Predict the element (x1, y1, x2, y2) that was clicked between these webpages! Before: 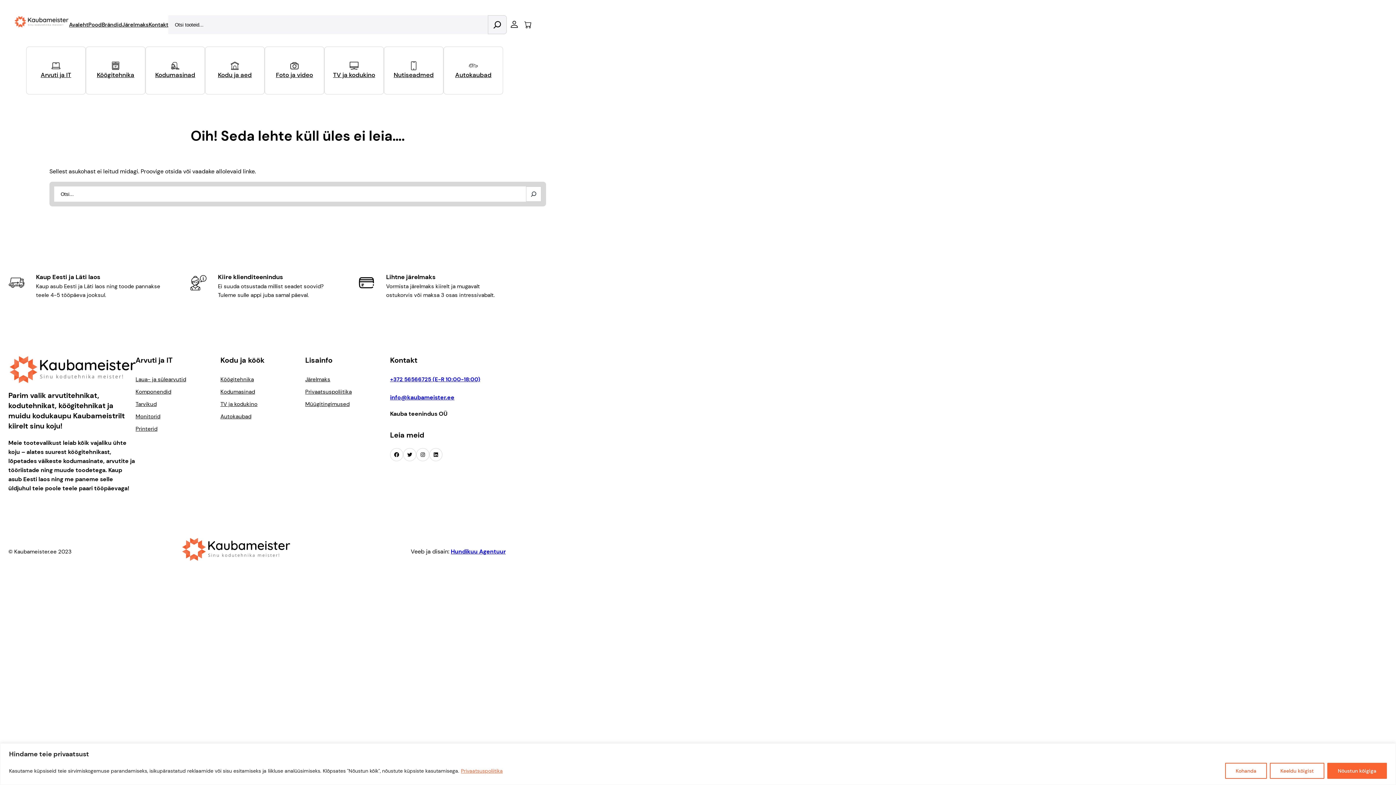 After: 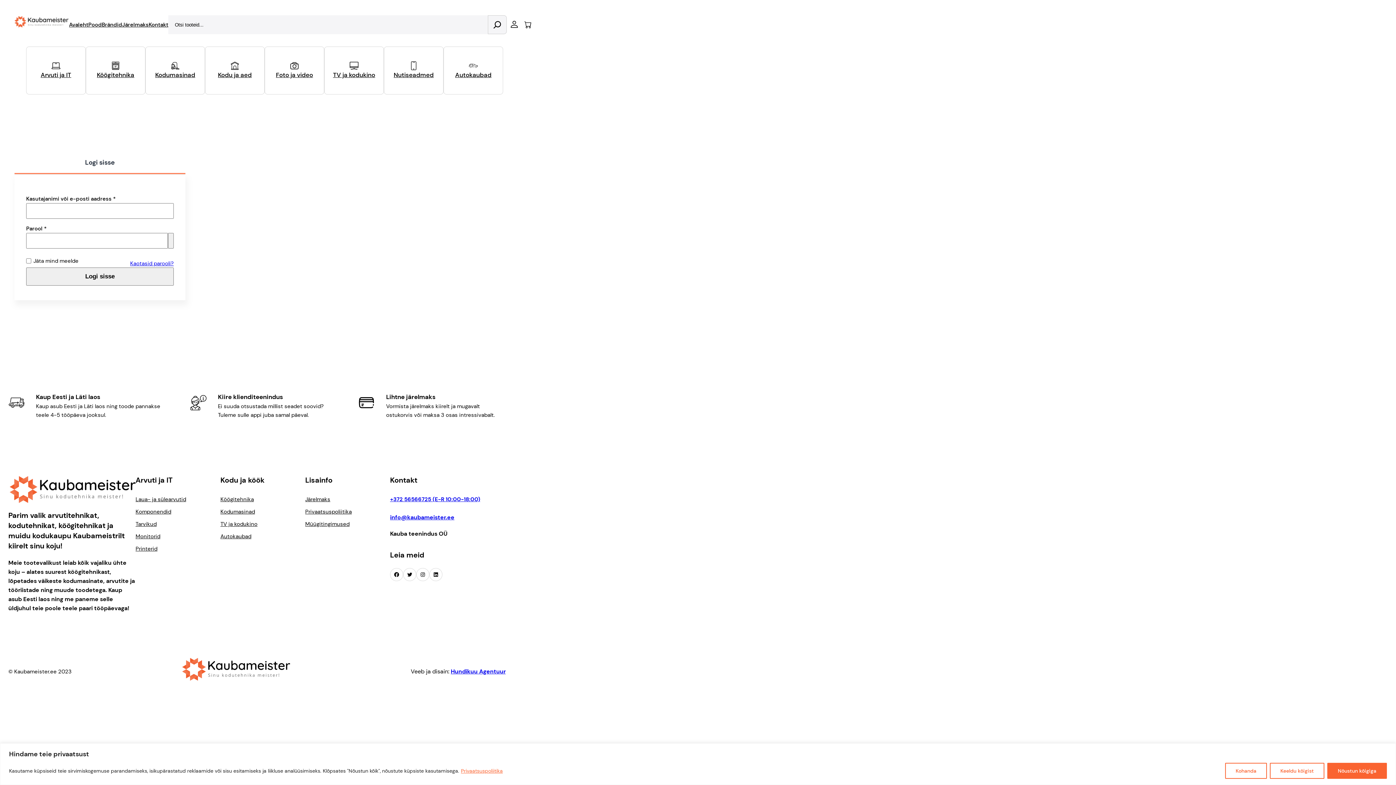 Action: label: Logi sisse bbox: (506, 17, 521, 31)